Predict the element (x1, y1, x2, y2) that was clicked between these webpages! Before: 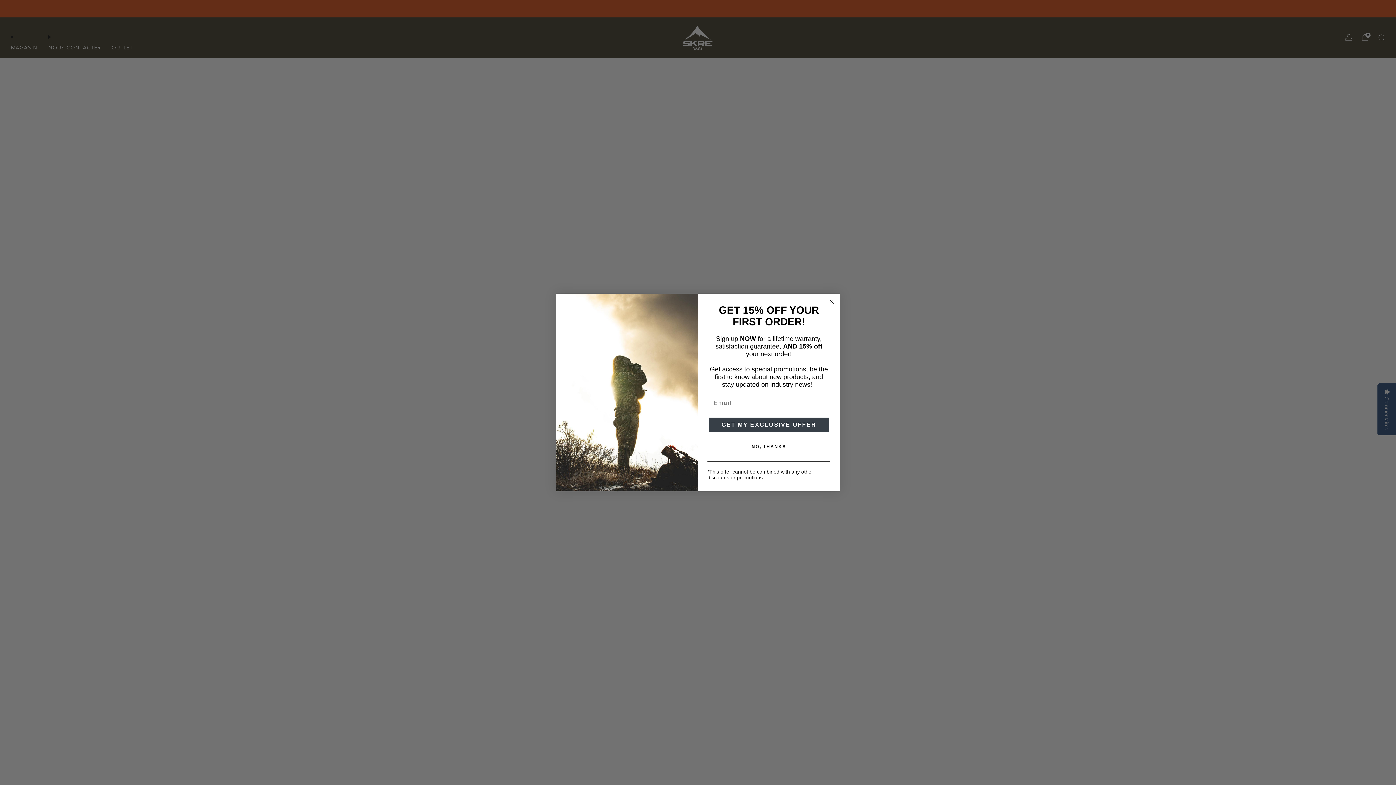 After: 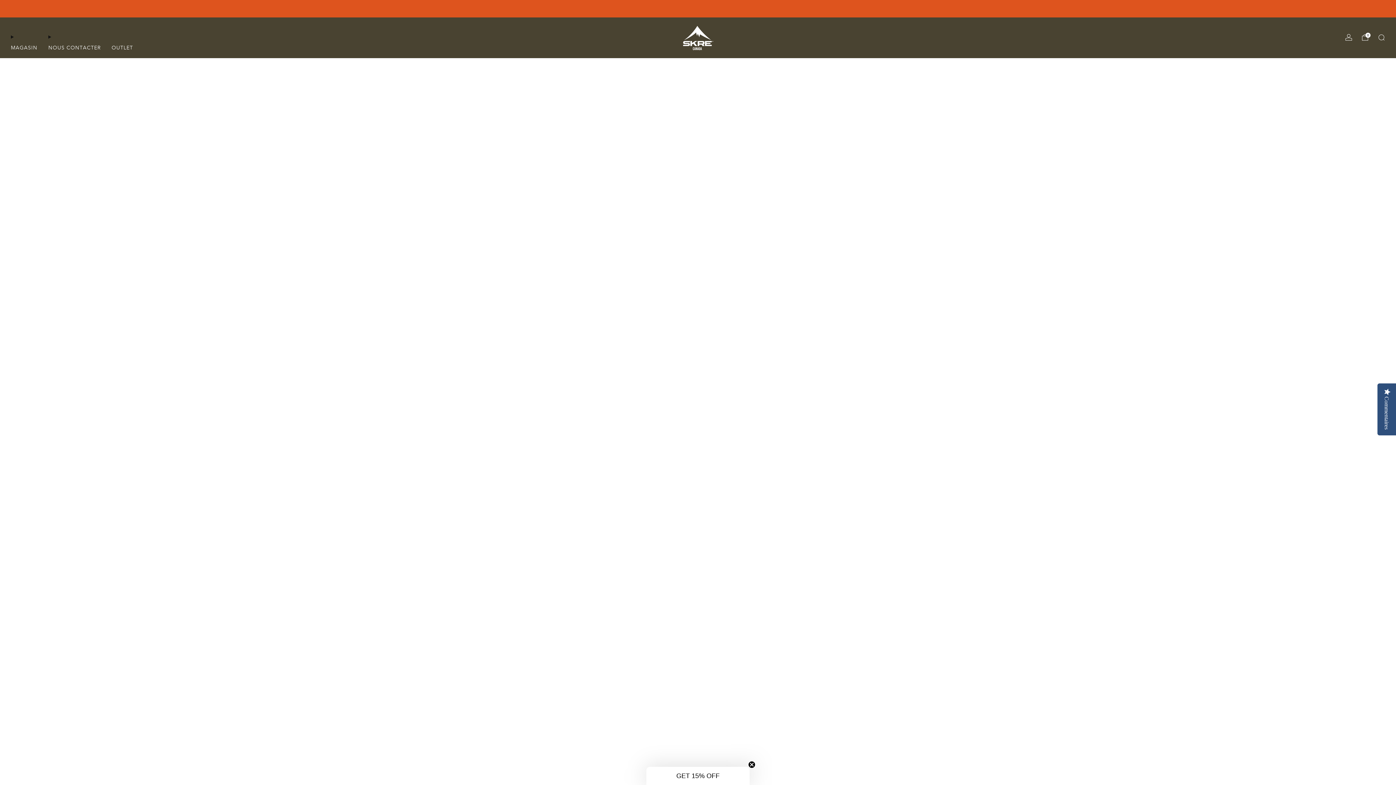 Action: label: Close dialog bbox: (827, 297, 836, 306)